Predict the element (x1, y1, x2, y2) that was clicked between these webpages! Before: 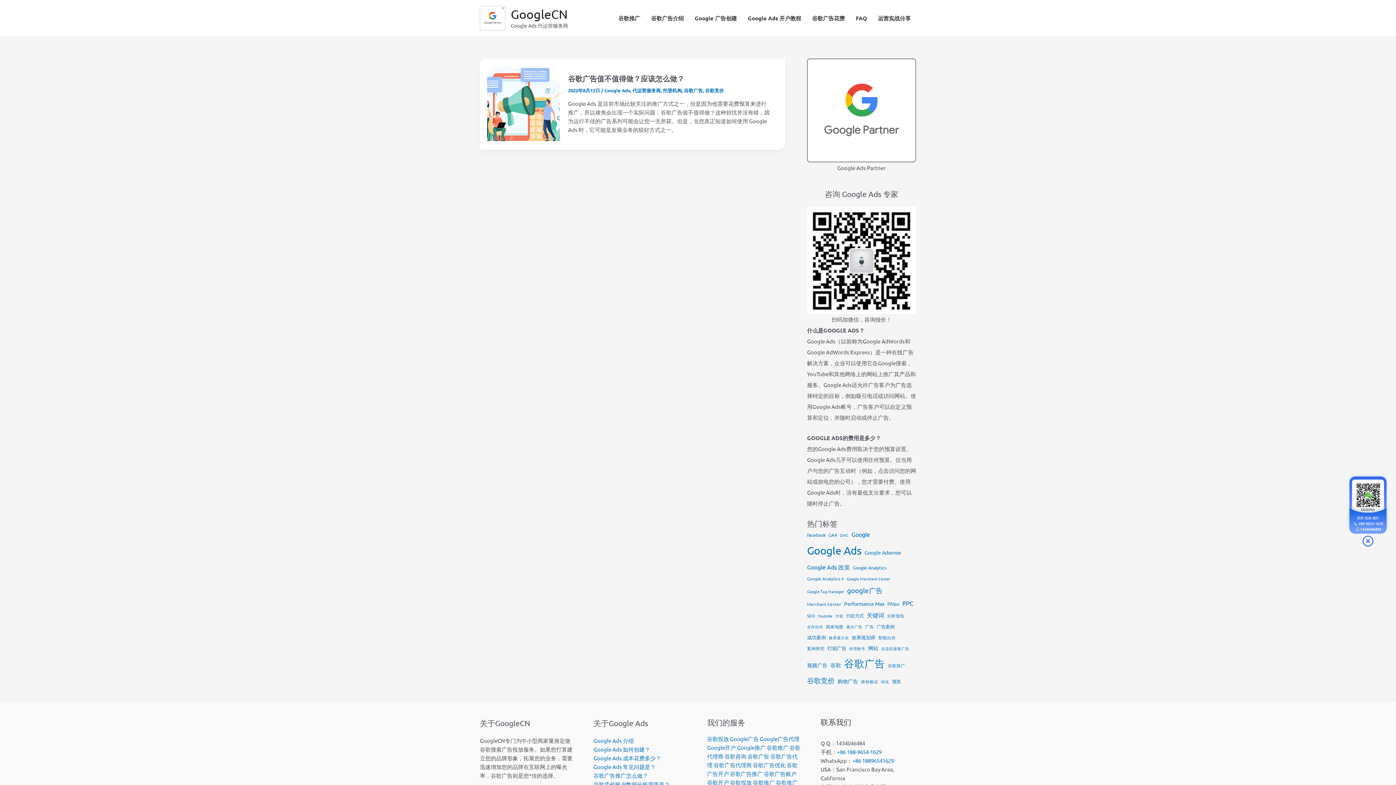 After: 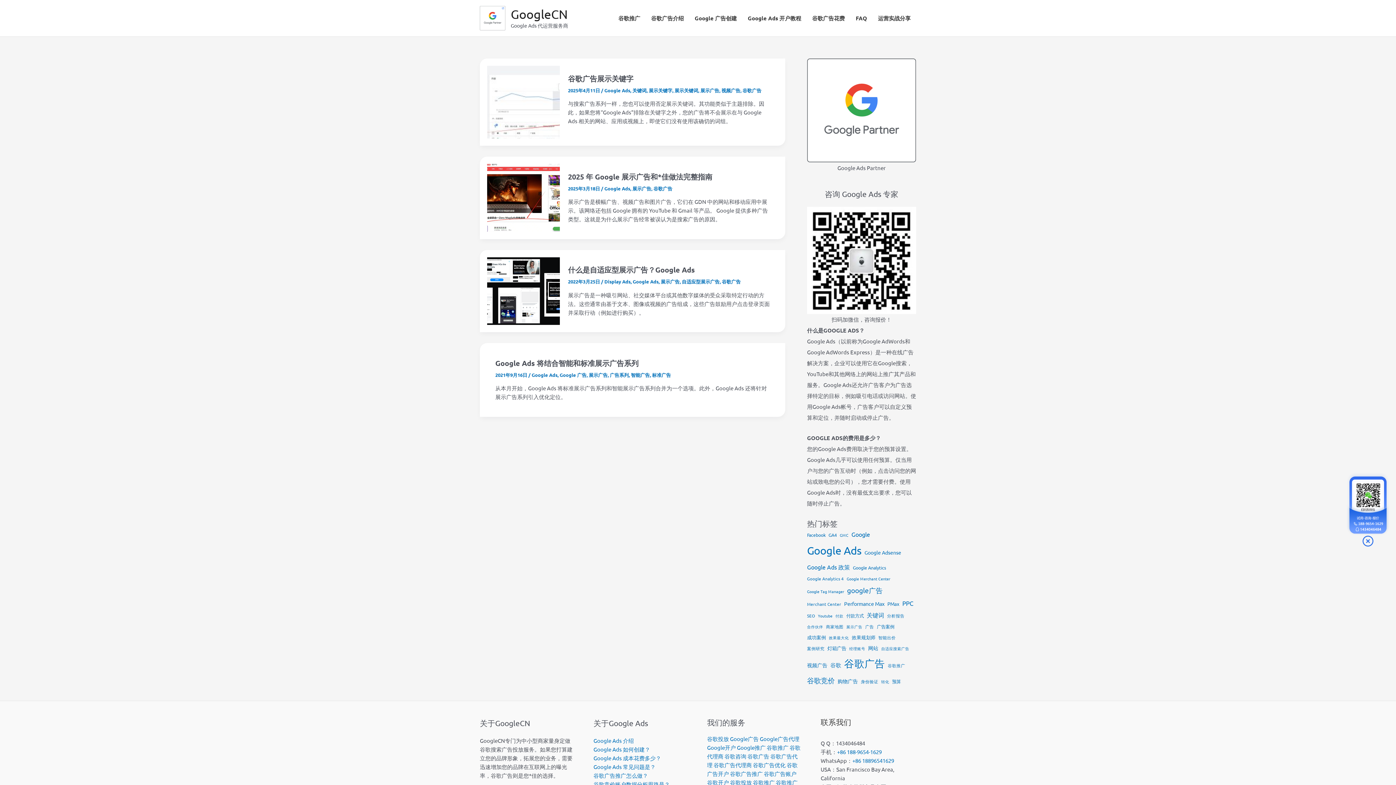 Action: bbox: (846, 623, 862, 630) label: 展示广告 (4 项)